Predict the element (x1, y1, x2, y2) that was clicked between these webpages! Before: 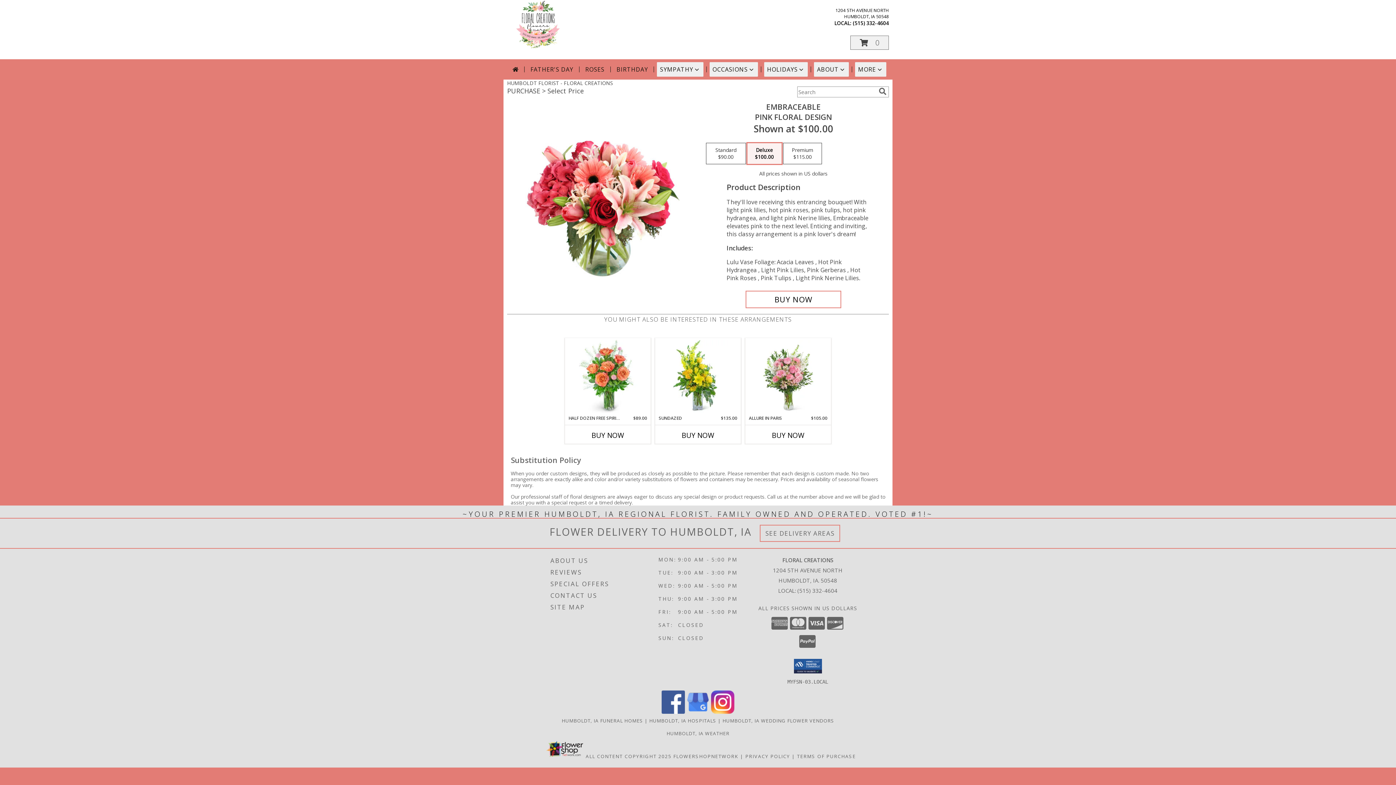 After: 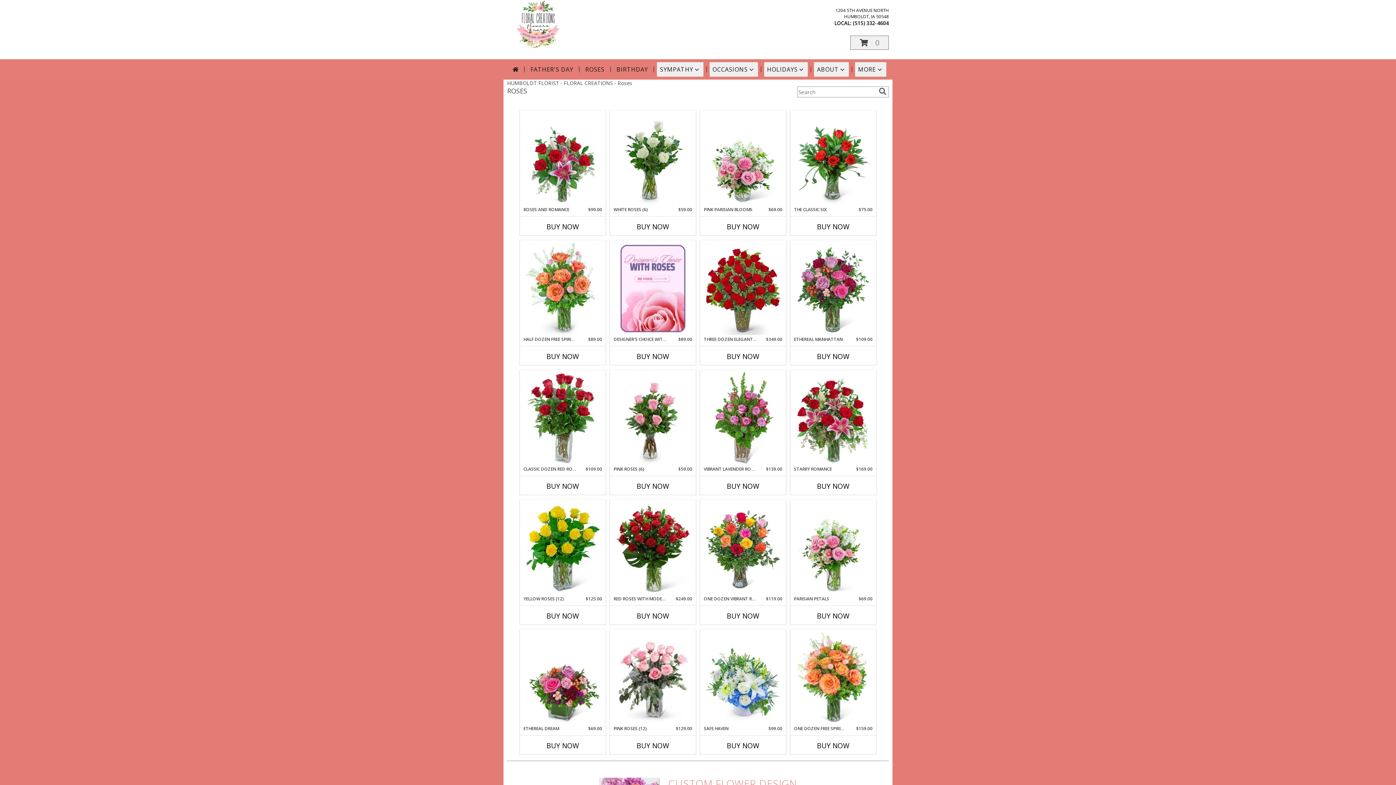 Action: bbox: (582, 62, 607, 76) label: ROSES